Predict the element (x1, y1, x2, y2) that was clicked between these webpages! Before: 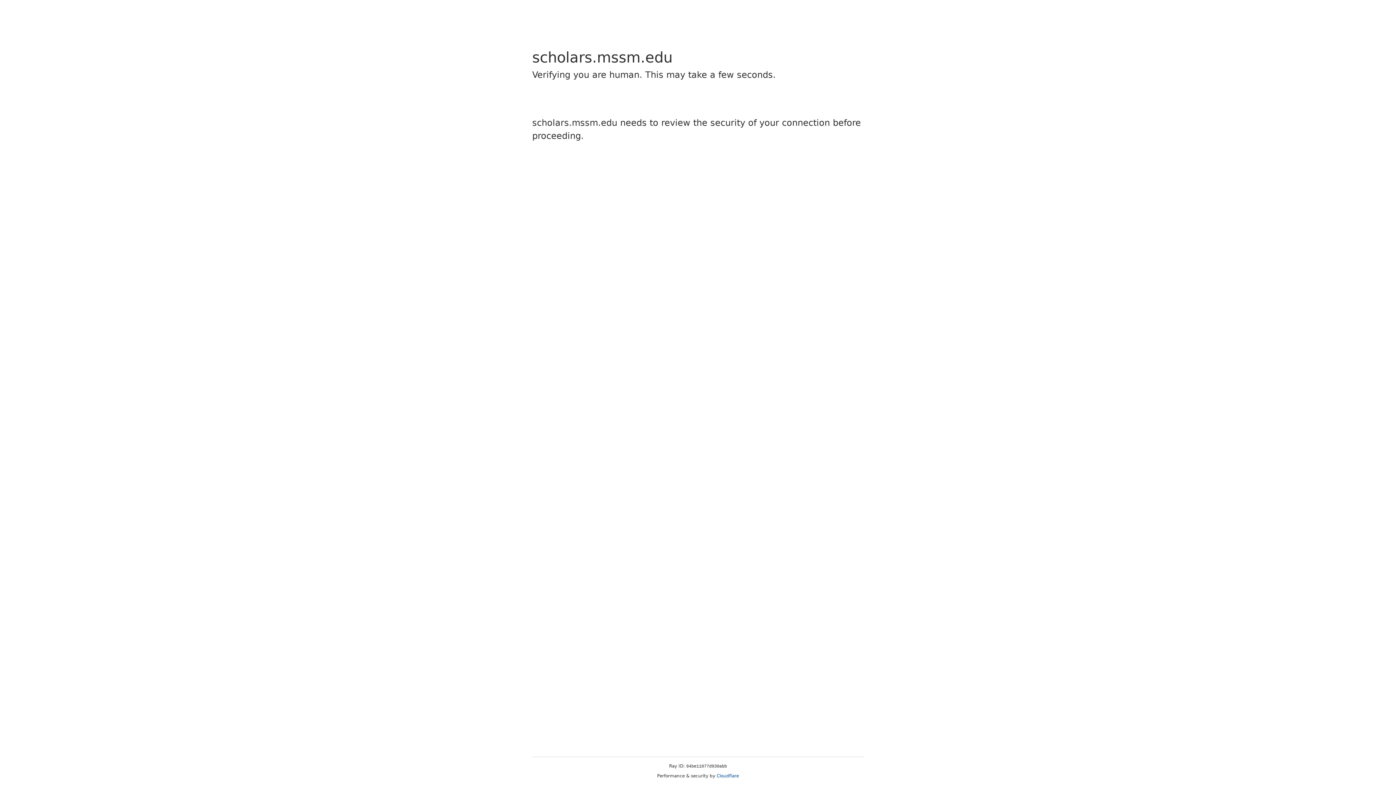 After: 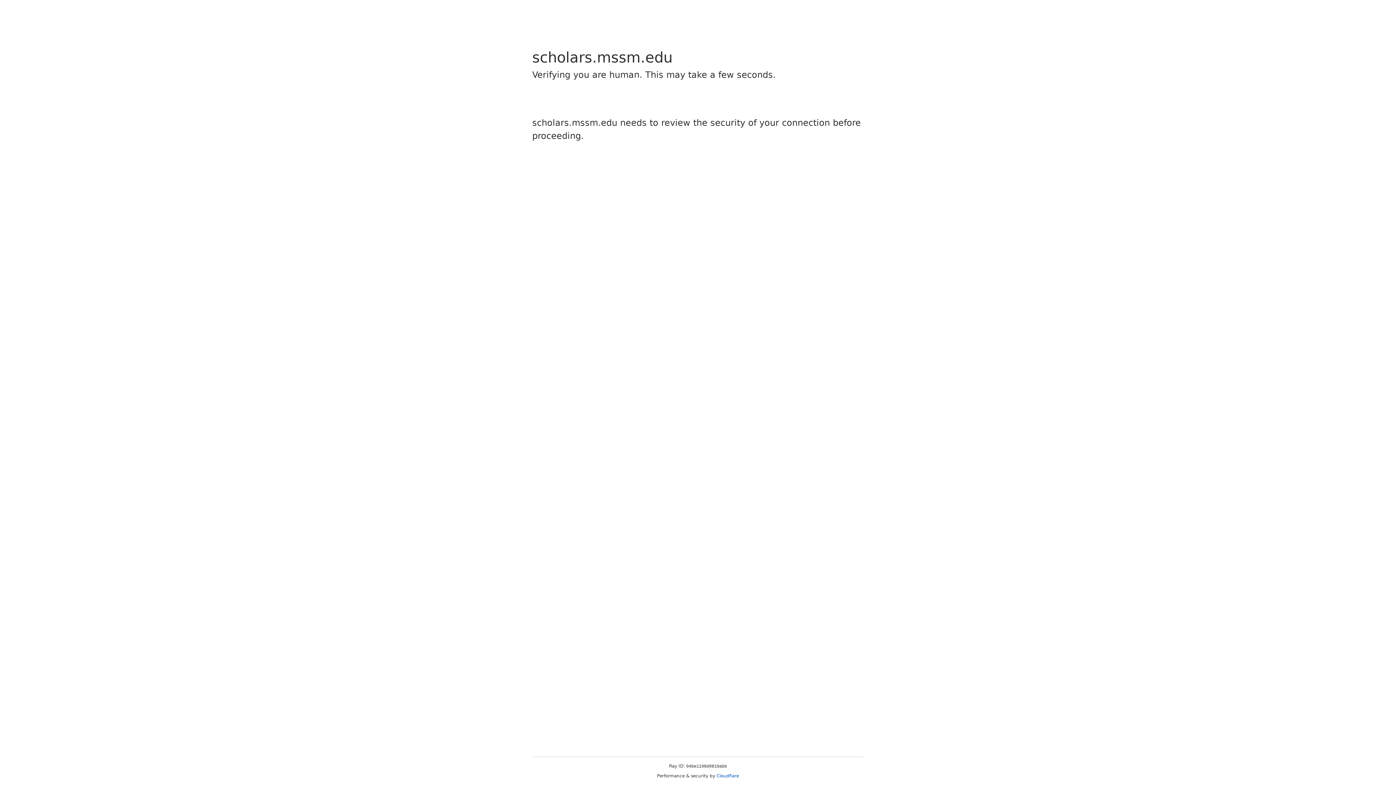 Action: bbox: (716, 773, 739, 778) label: Cloudflare